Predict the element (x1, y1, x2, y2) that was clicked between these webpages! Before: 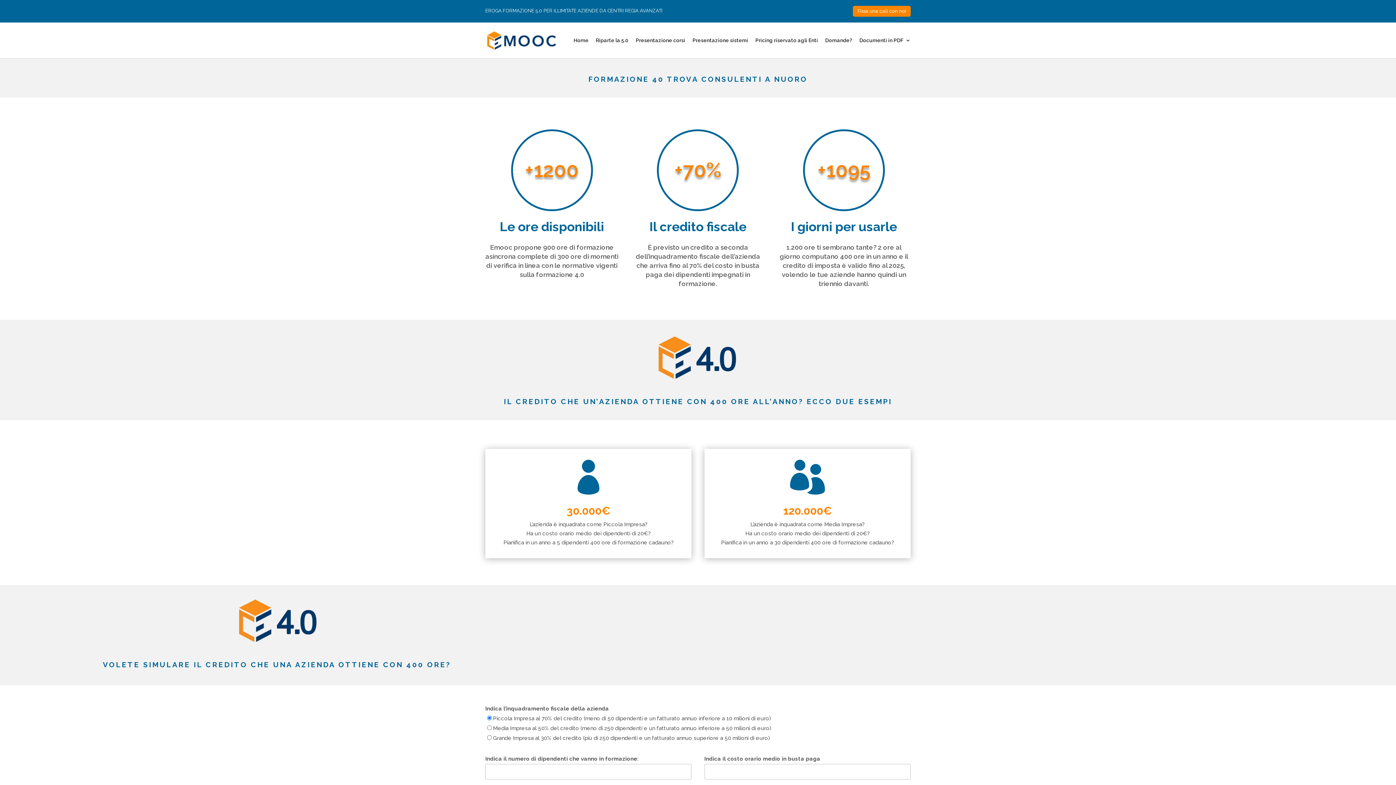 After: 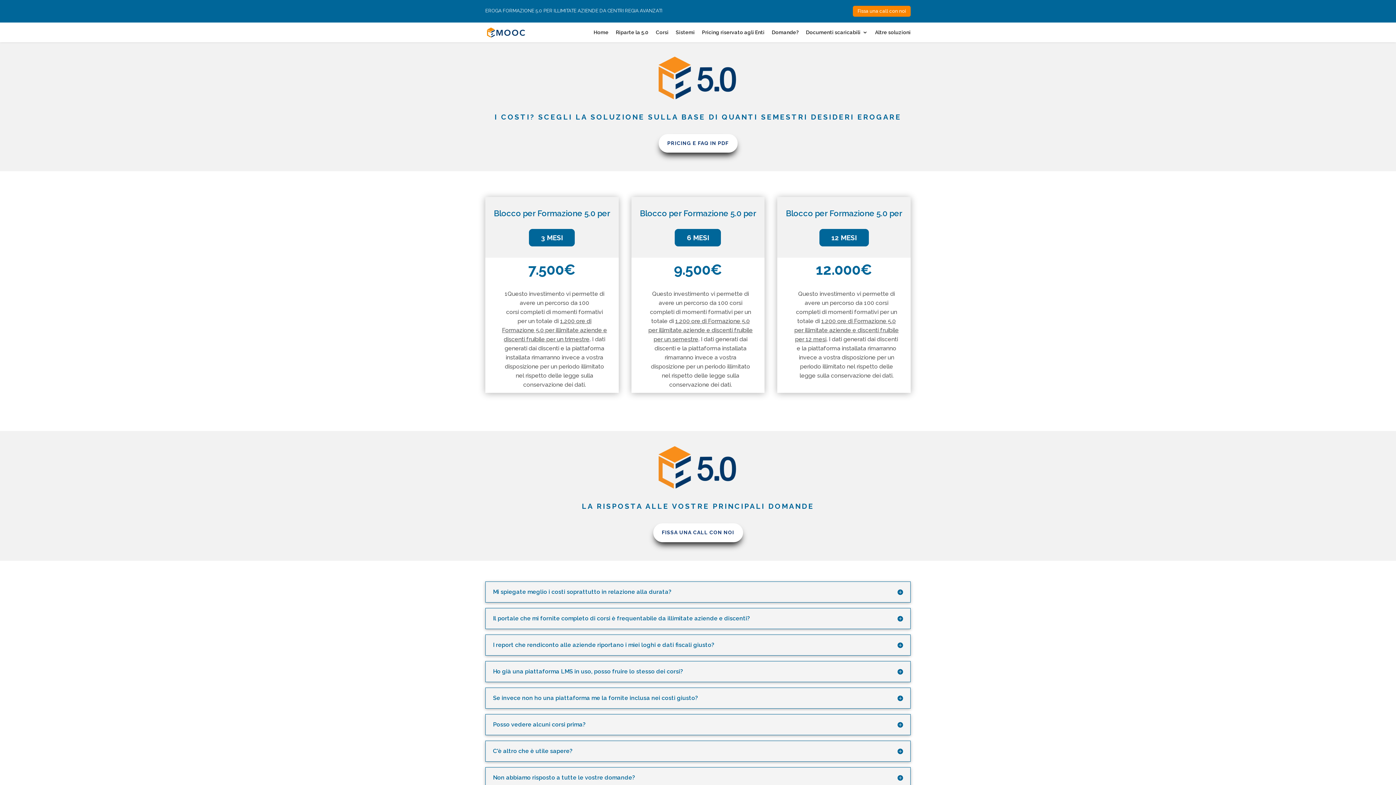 Action: label: Pricing riservato agli Enti bbox: (755, 37, 818, 58)